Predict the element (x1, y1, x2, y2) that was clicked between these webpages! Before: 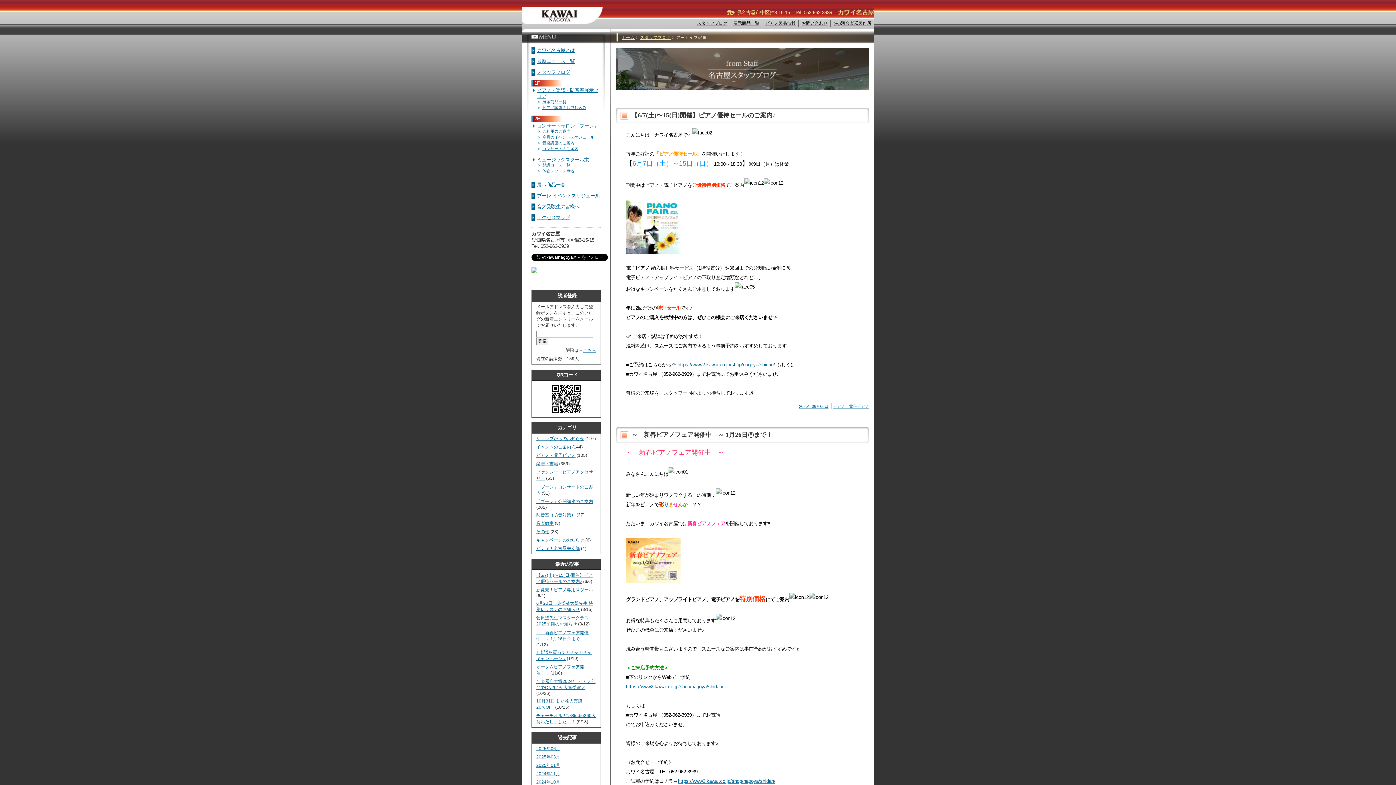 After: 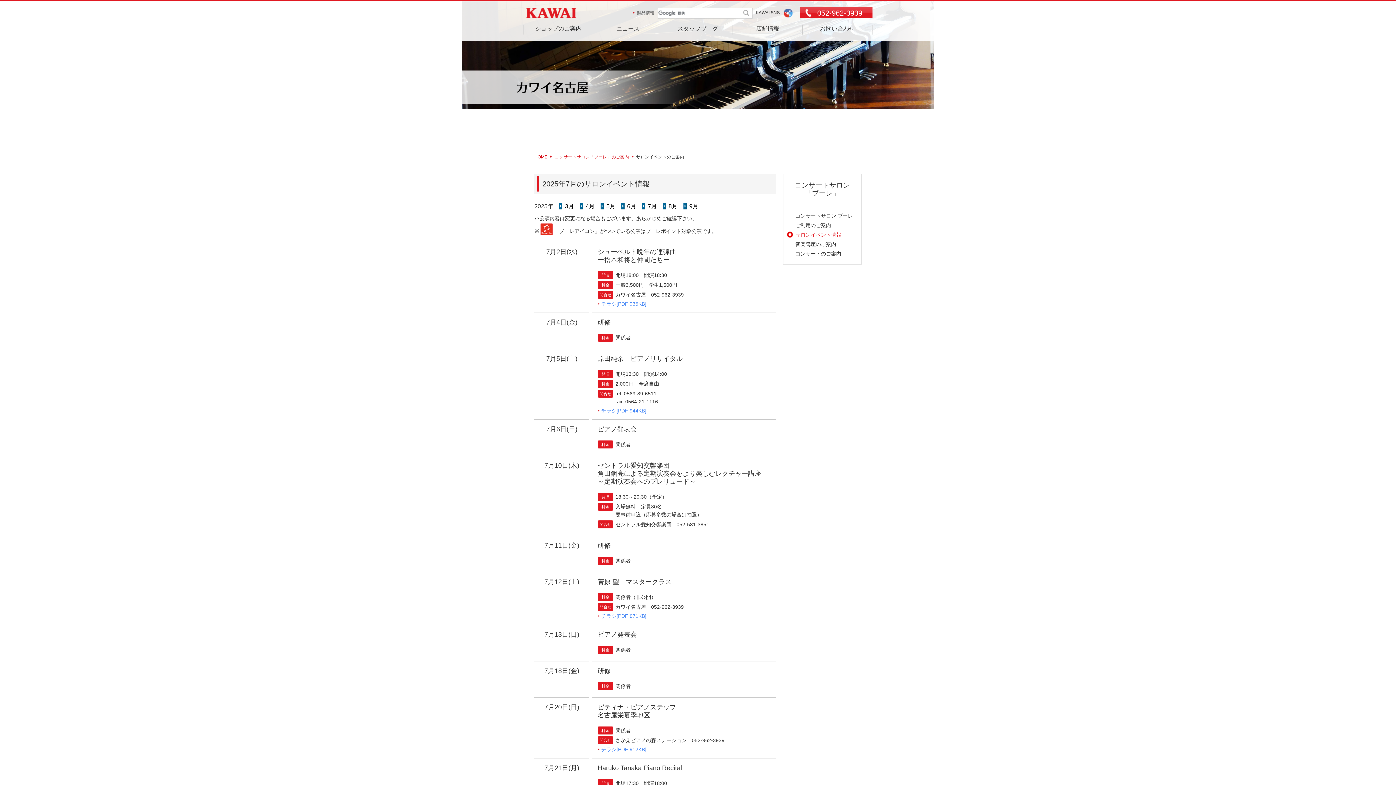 Action: bbox: (542, 134, 594, 139) label: 今月のイベントスケジュール